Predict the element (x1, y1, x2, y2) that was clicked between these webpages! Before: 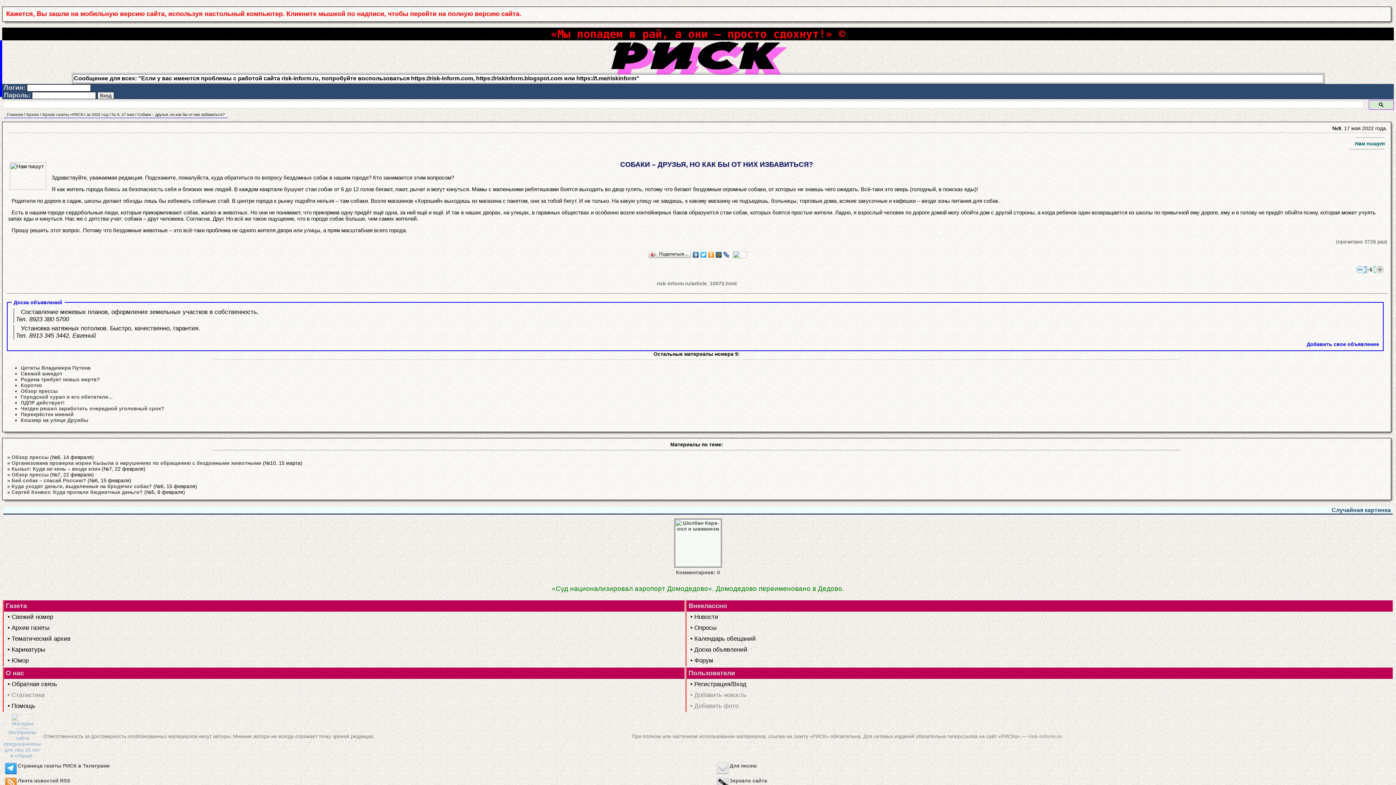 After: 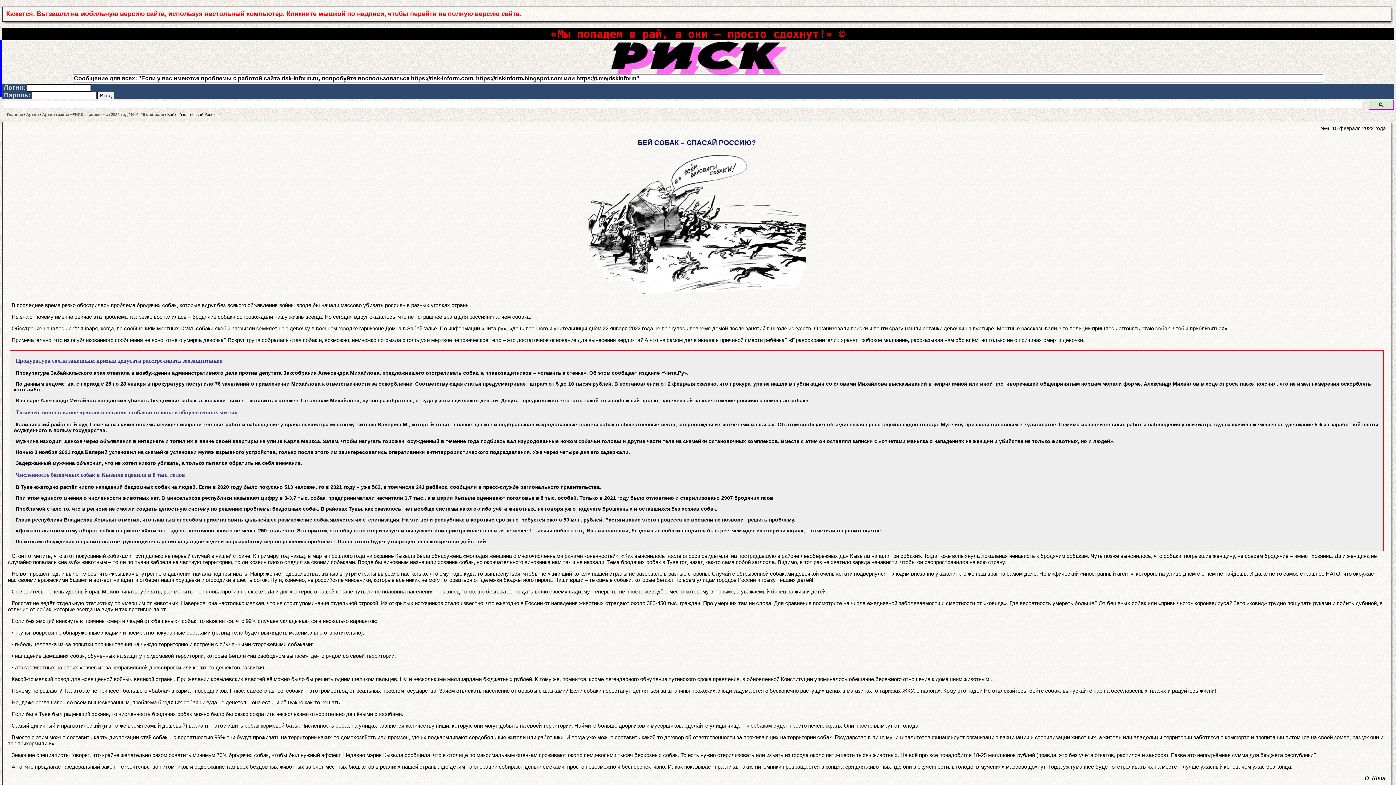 Action: bbox: (11, 477, 86, 483) label: Бей собак – спасай Россию?